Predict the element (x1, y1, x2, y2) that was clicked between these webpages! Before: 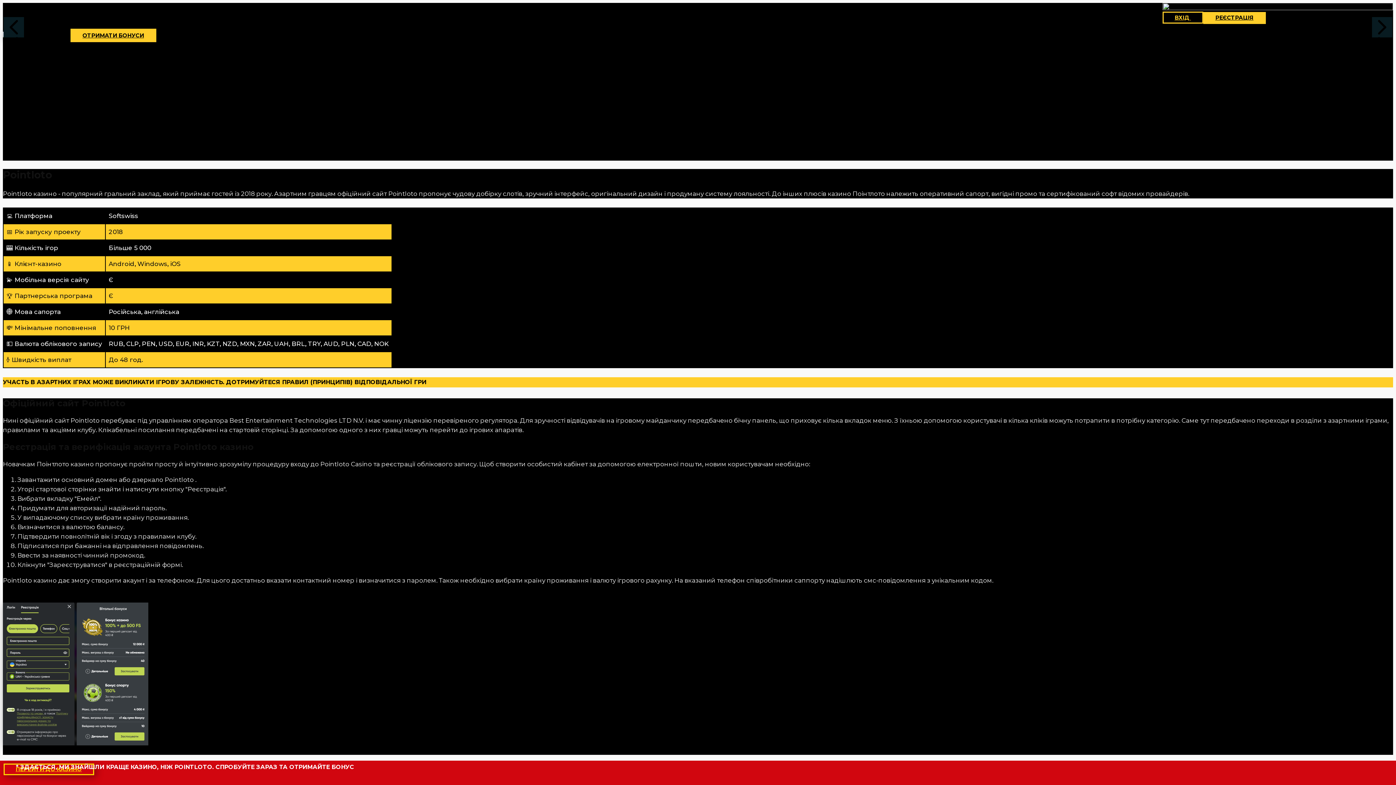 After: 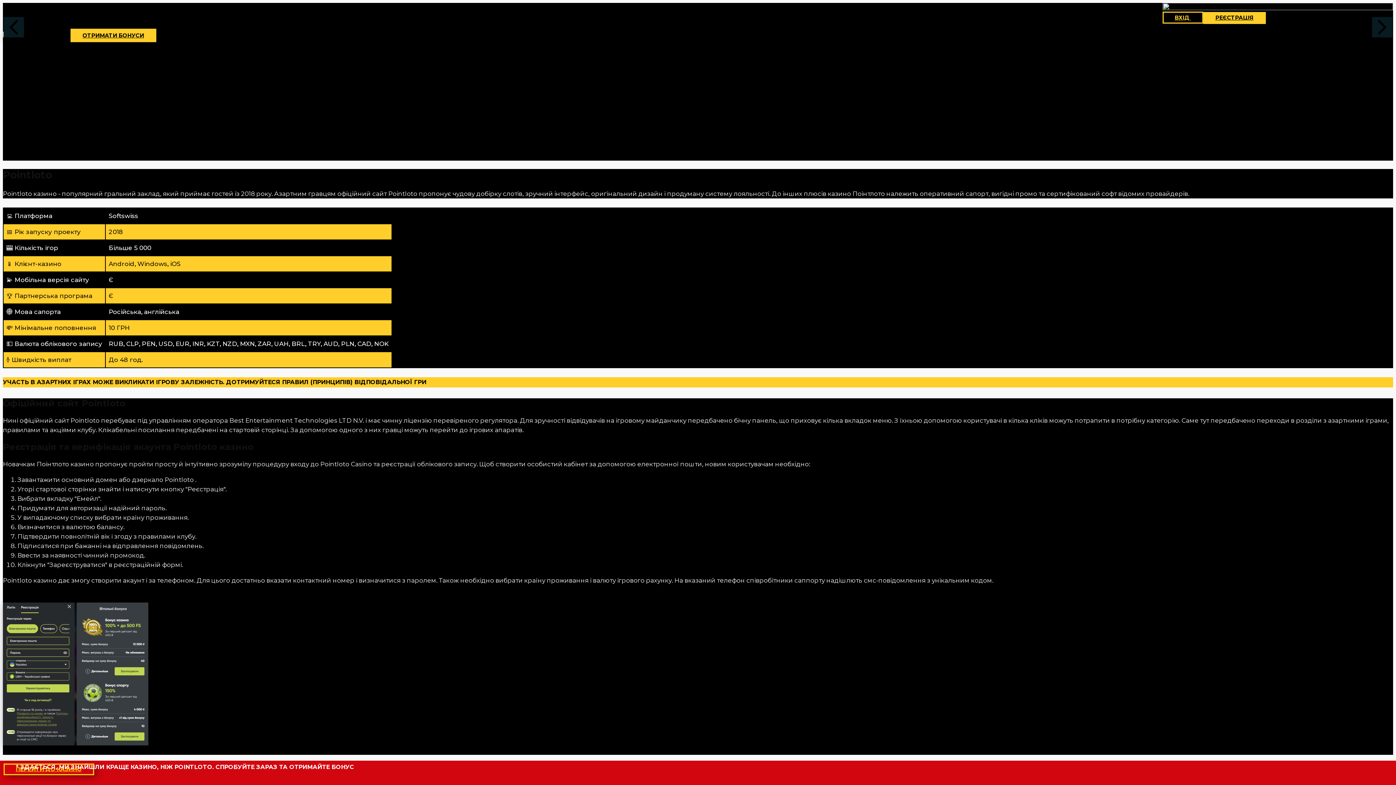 Action: bbox: (3, 17, 24, 37) label:  